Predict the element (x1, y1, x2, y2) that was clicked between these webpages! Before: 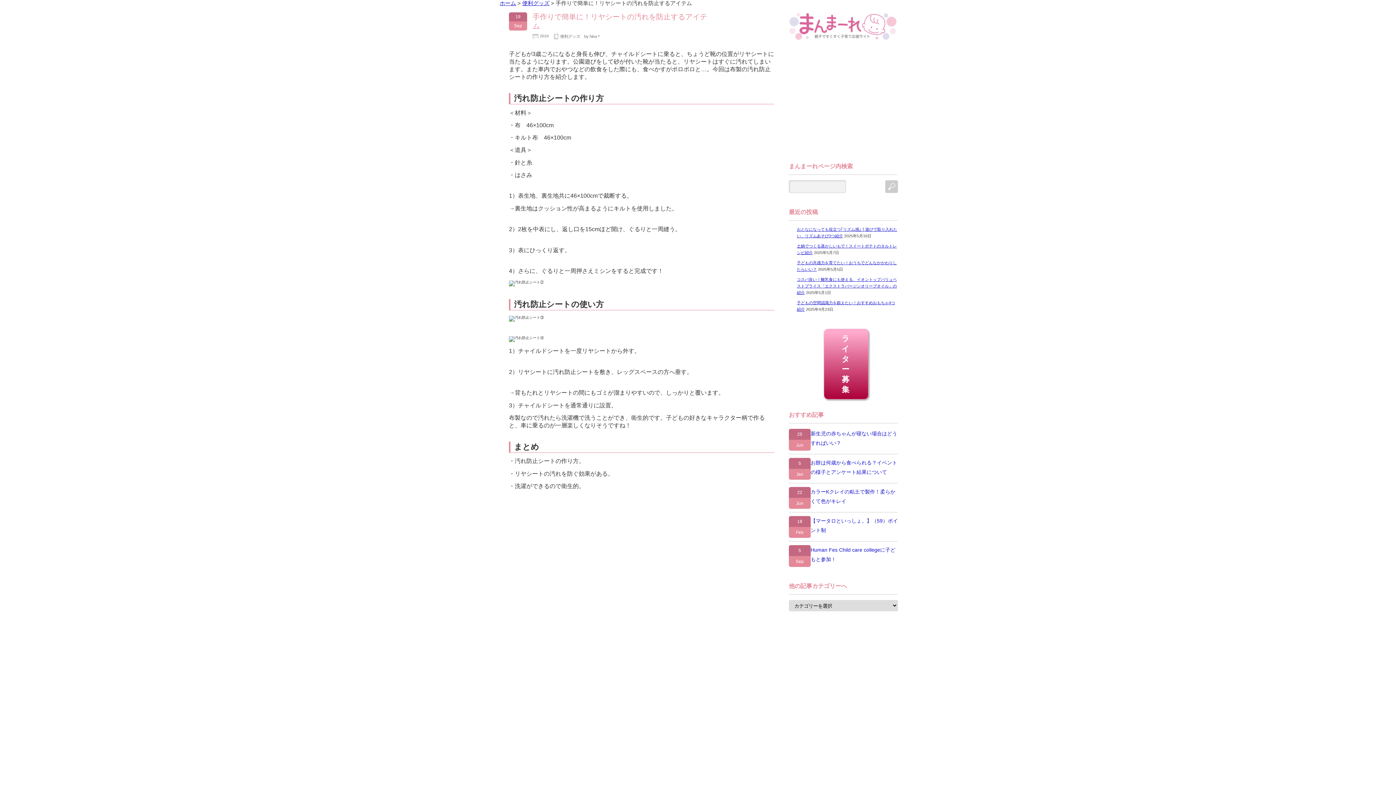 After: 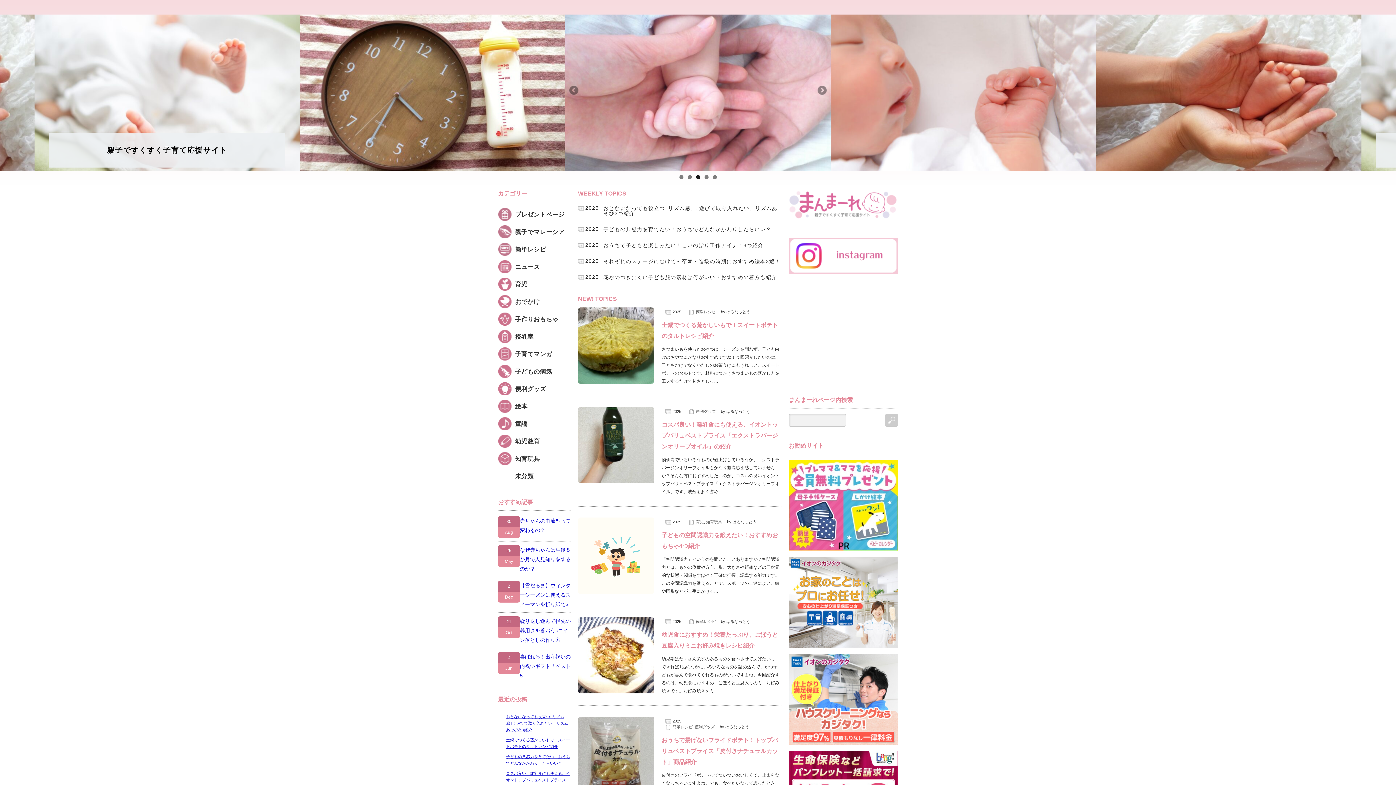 Action: bbox: (499, 0, 516, 6) label: ホーム